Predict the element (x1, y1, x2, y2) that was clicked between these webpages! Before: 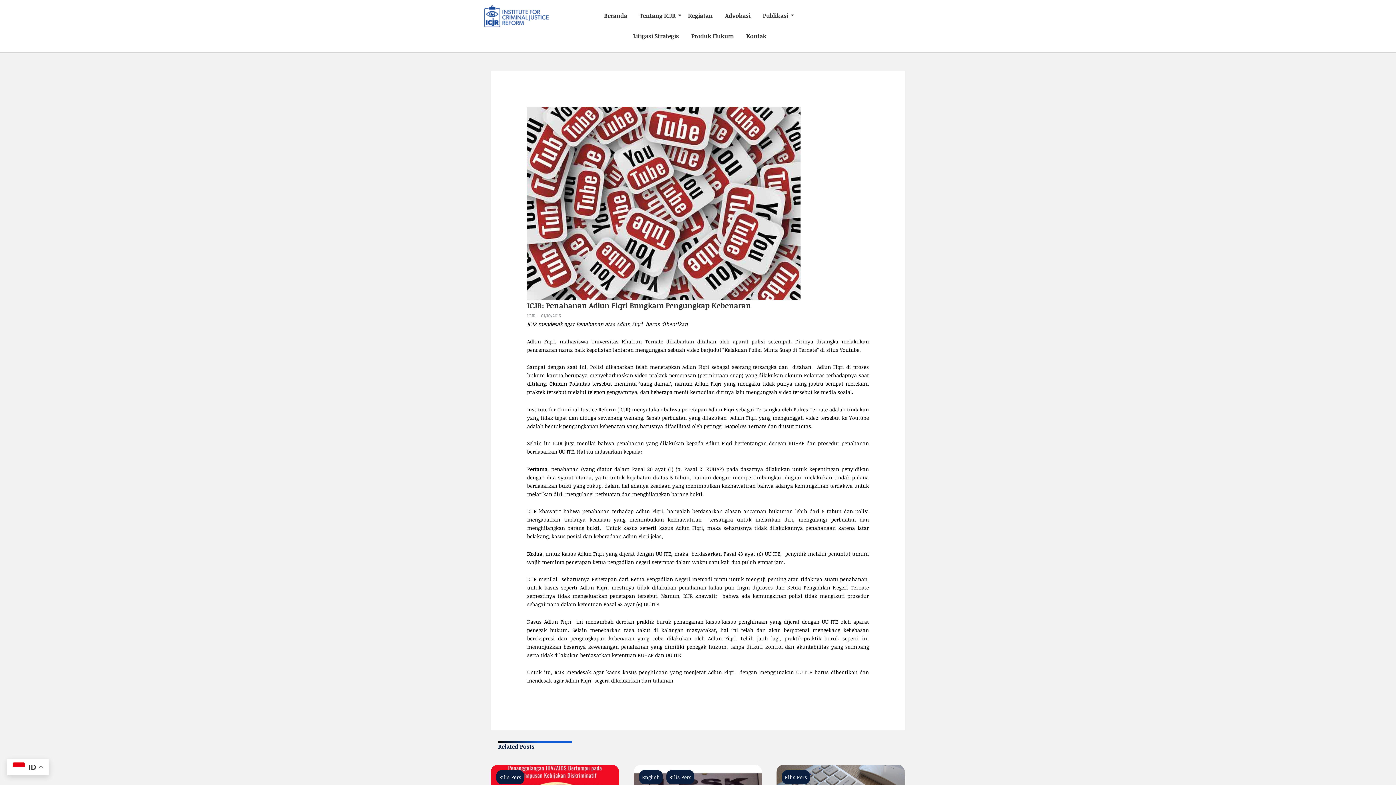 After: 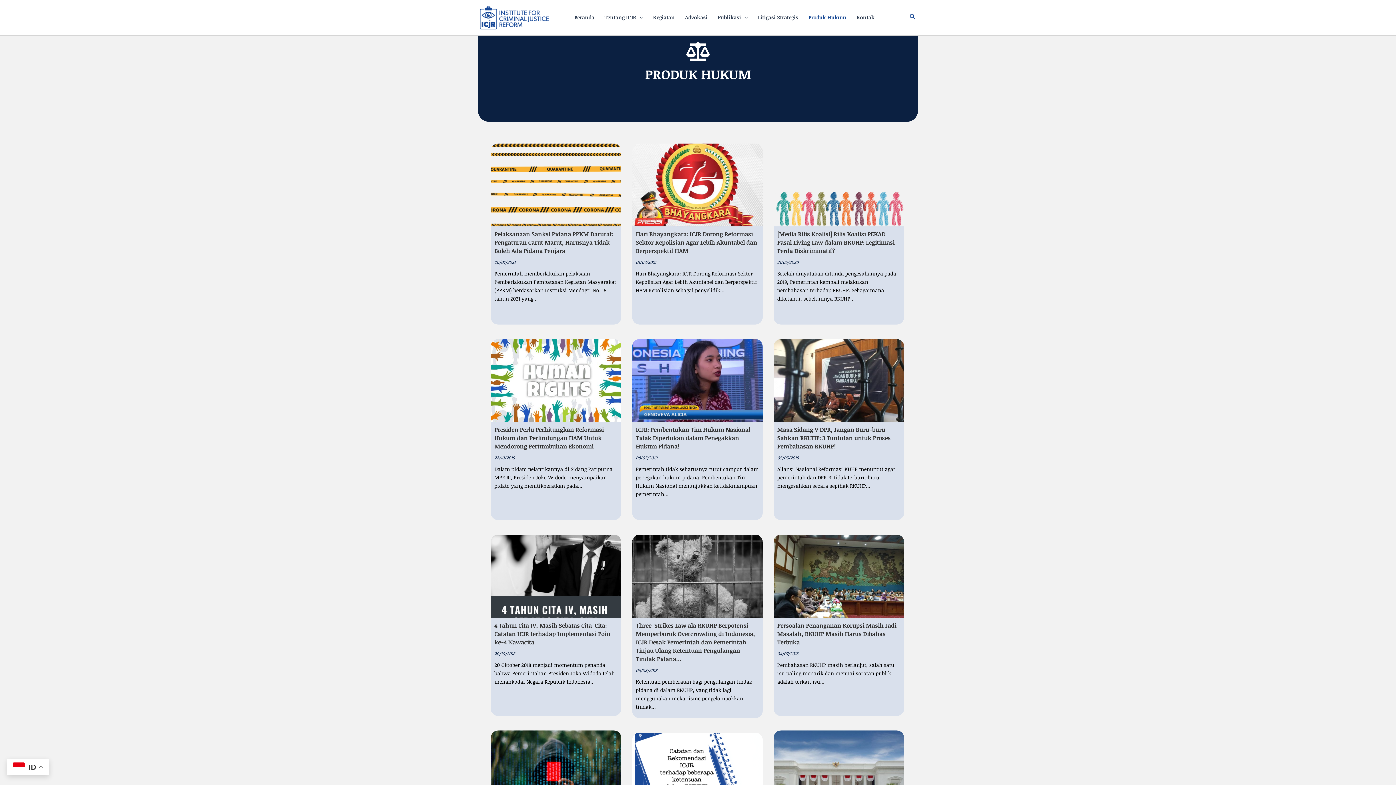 Action: label: Produk Hukum bbox: (688, 25, 736, 46)